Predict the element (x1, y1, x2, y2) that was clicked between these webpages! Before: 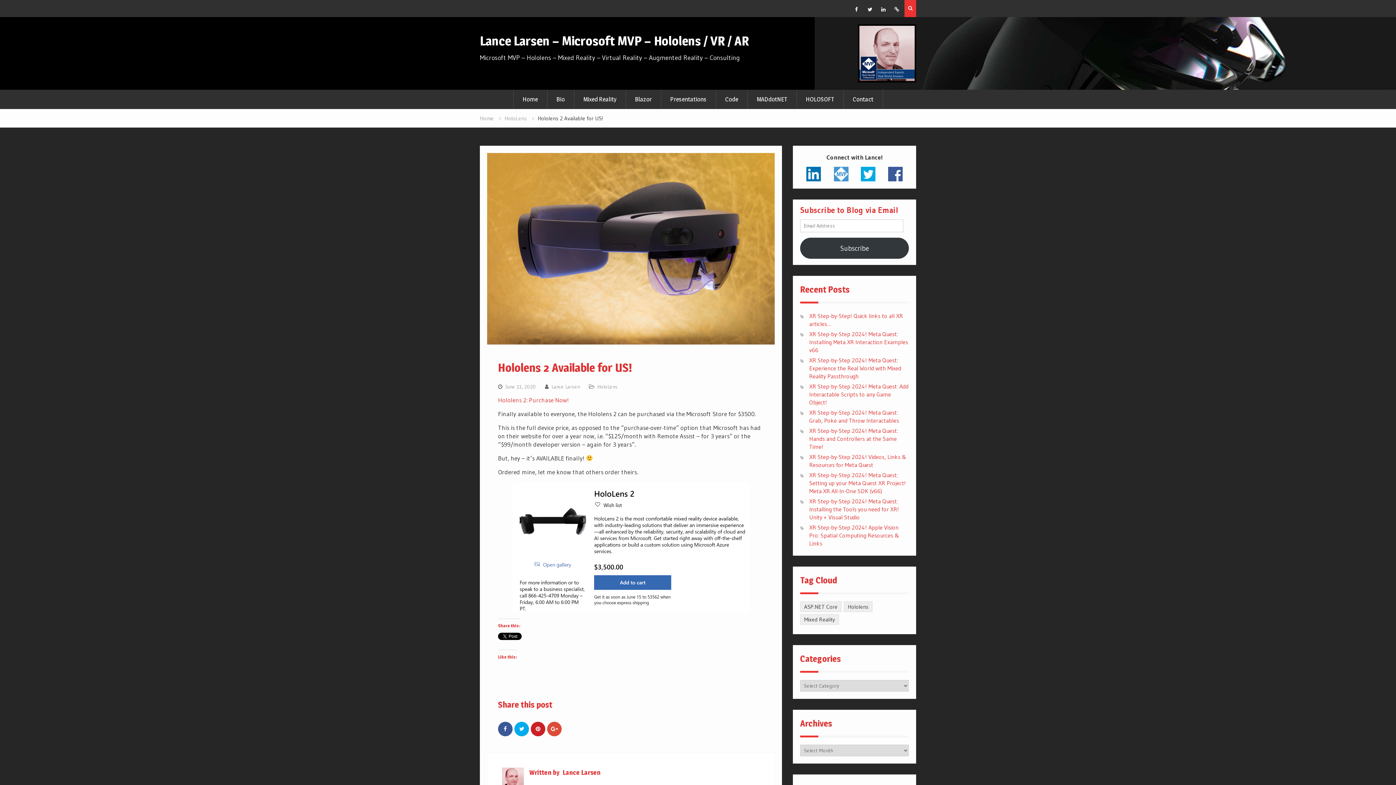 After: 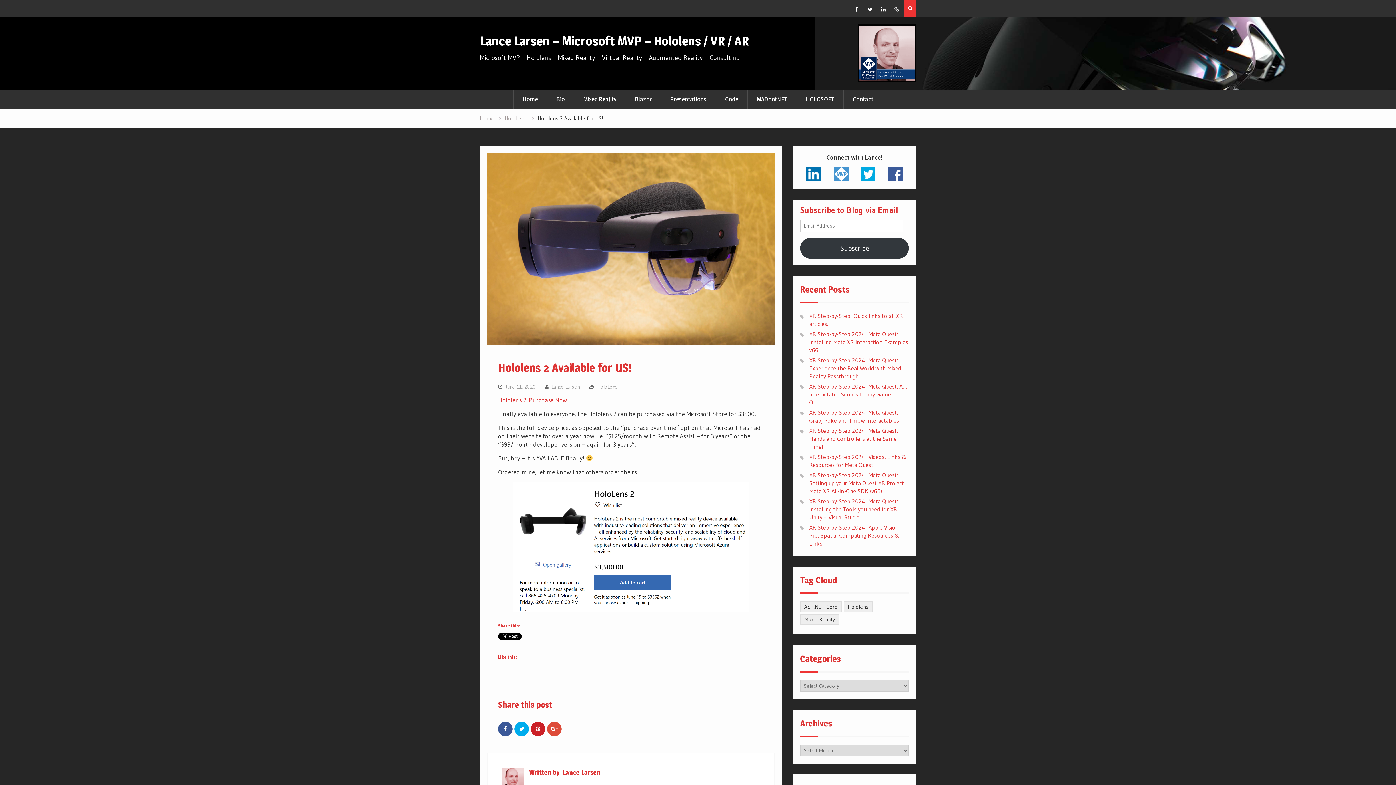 Action: bbox: (834, 176, 848, 182)